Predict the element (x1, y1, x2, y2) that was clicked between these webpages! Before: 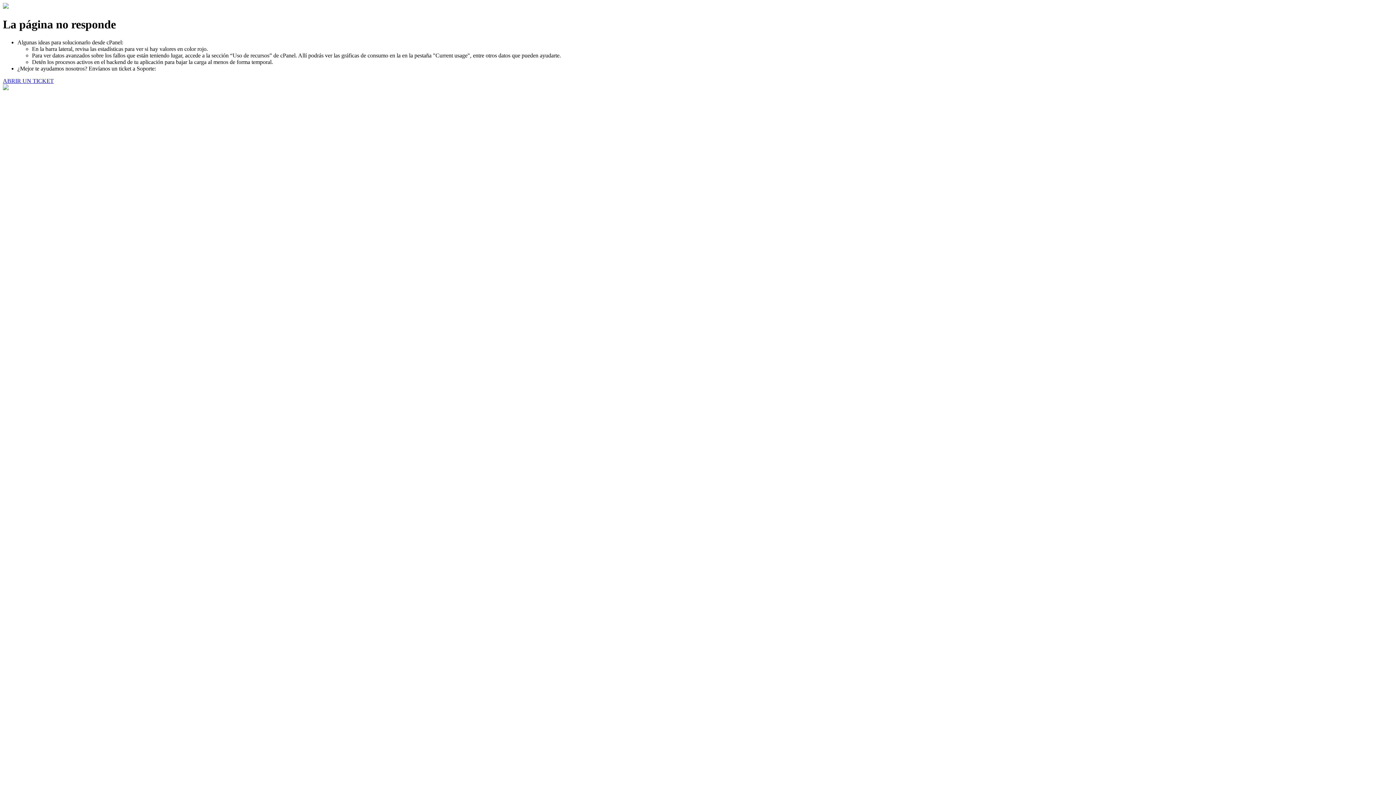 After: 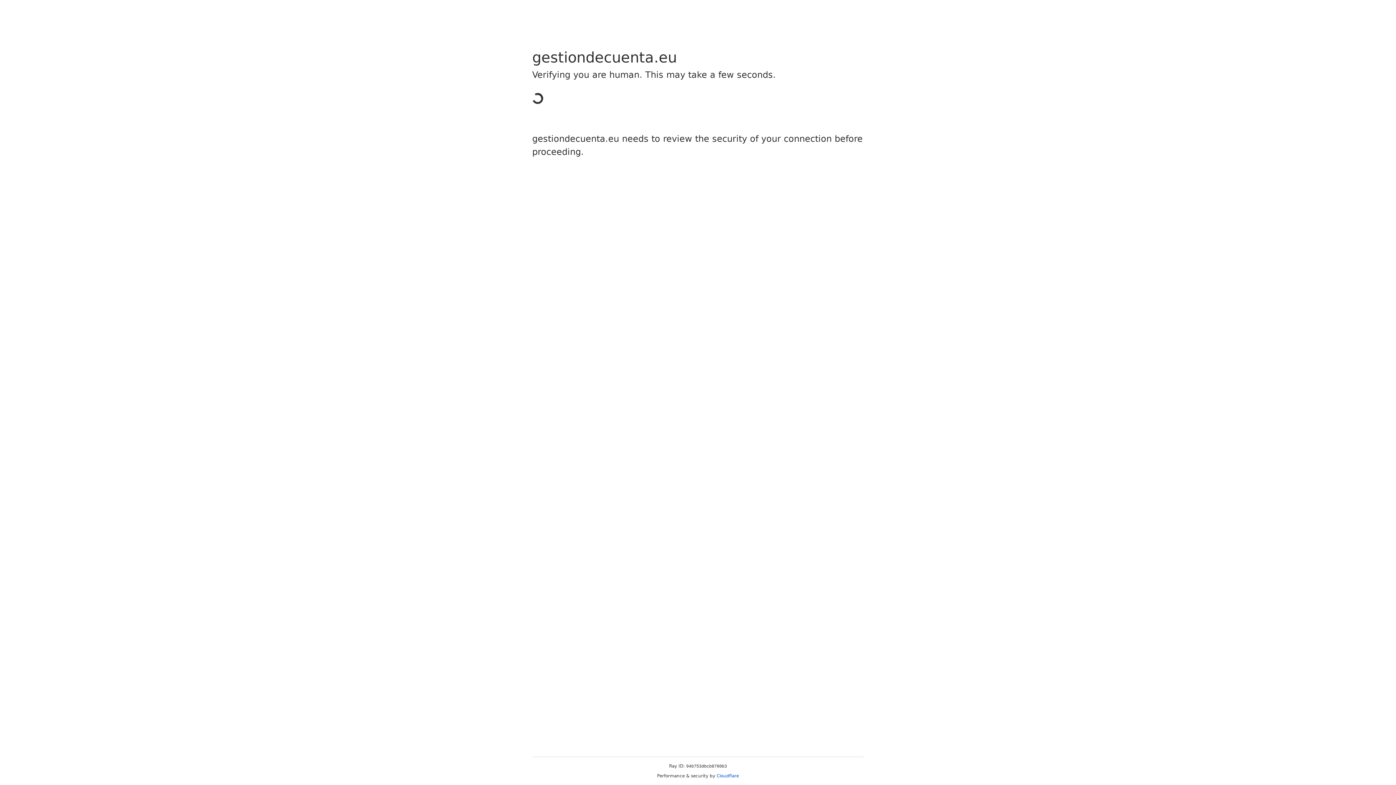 Action: bbox: (2, 77, 53, 83) label: ABRIR UN TICKET